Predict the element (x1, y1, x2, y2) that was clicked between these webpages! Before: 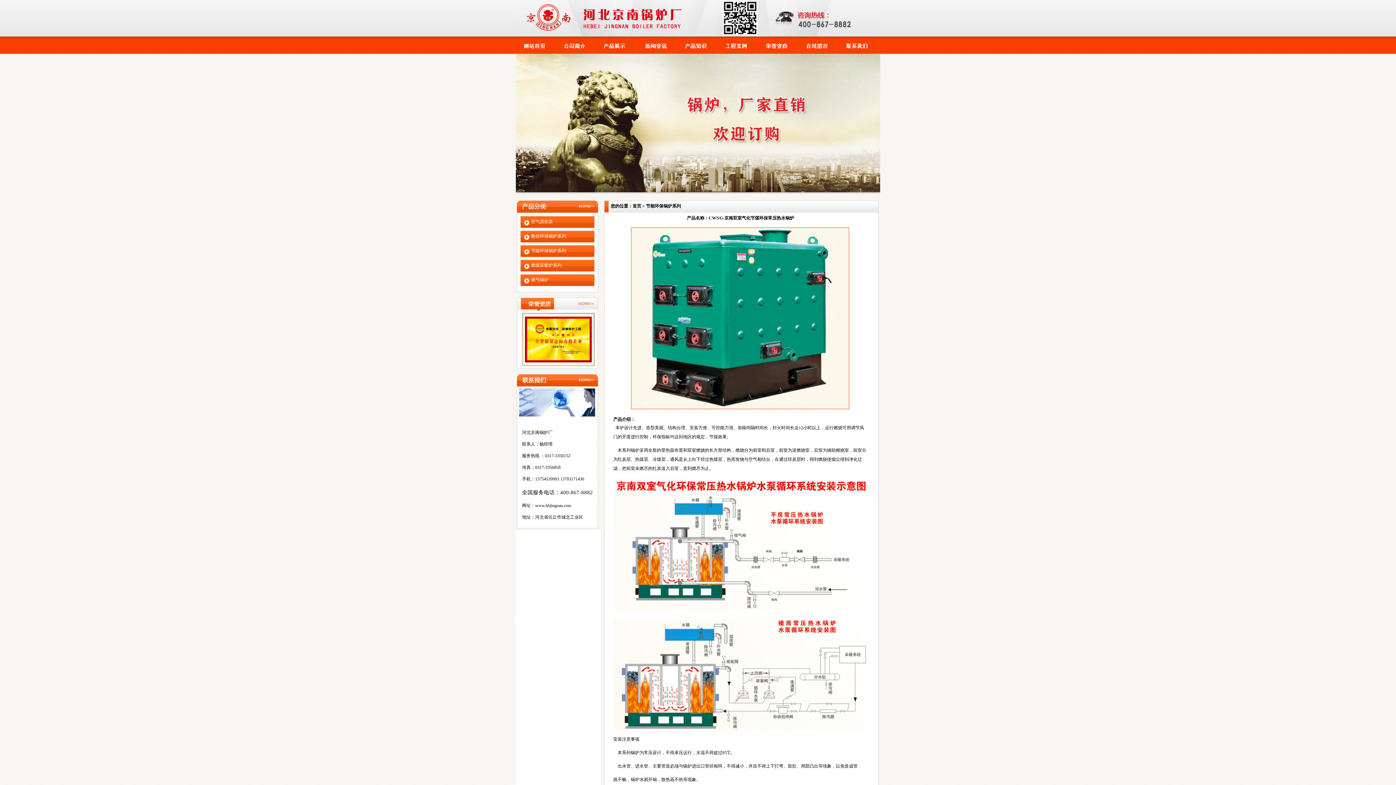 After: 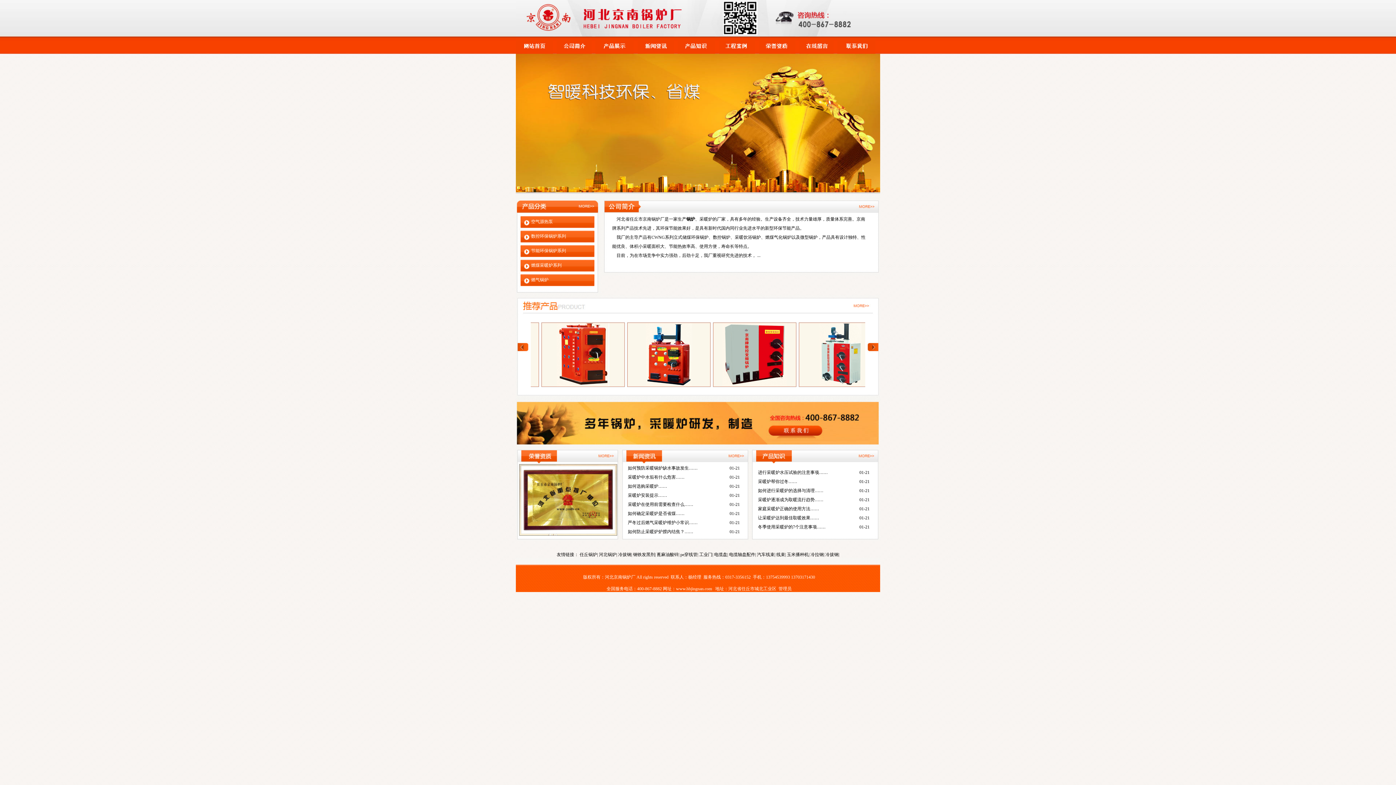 Action: bbox: (516, 49, 553, 54)